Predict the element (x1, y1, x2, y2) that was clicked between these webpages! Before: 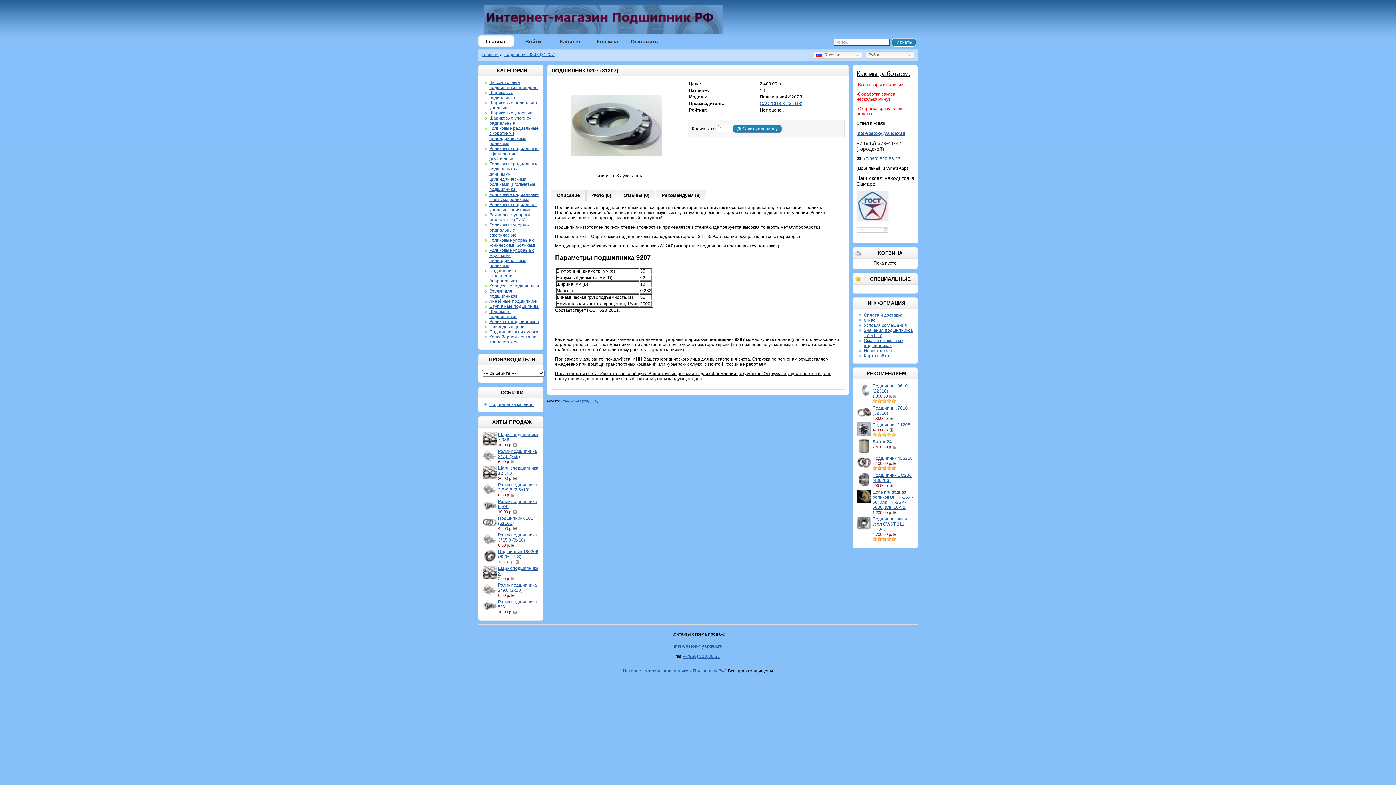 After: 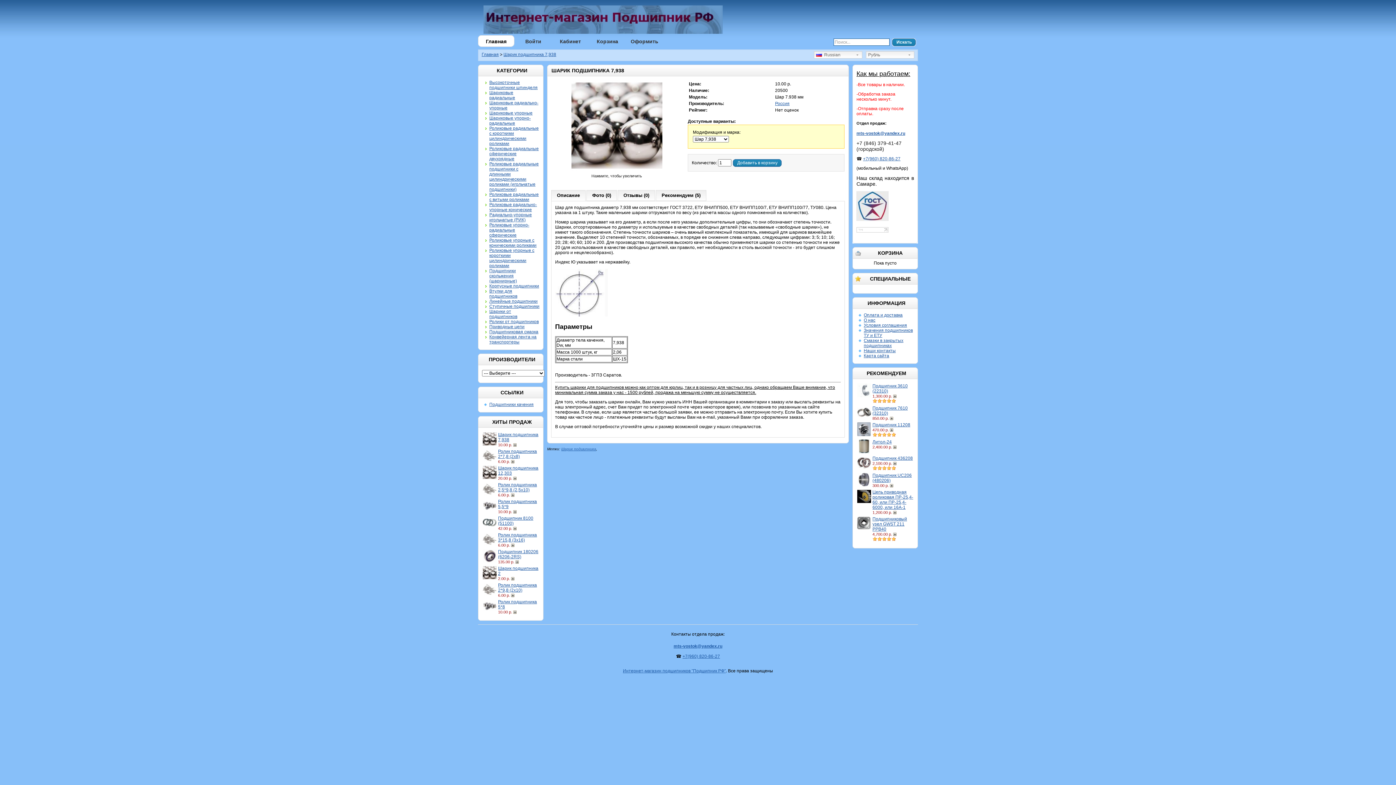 Action: label:   bbox: (513, 440, 518, 449)